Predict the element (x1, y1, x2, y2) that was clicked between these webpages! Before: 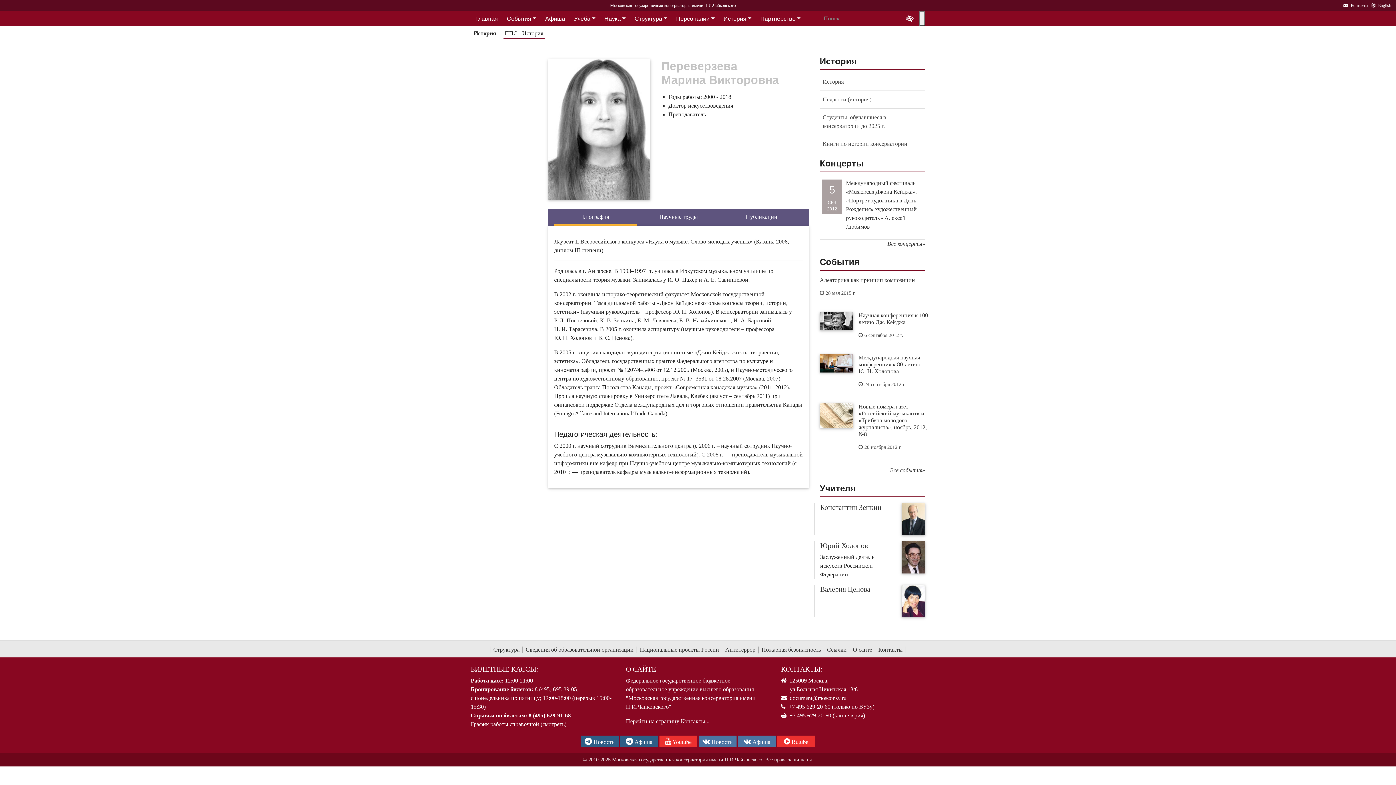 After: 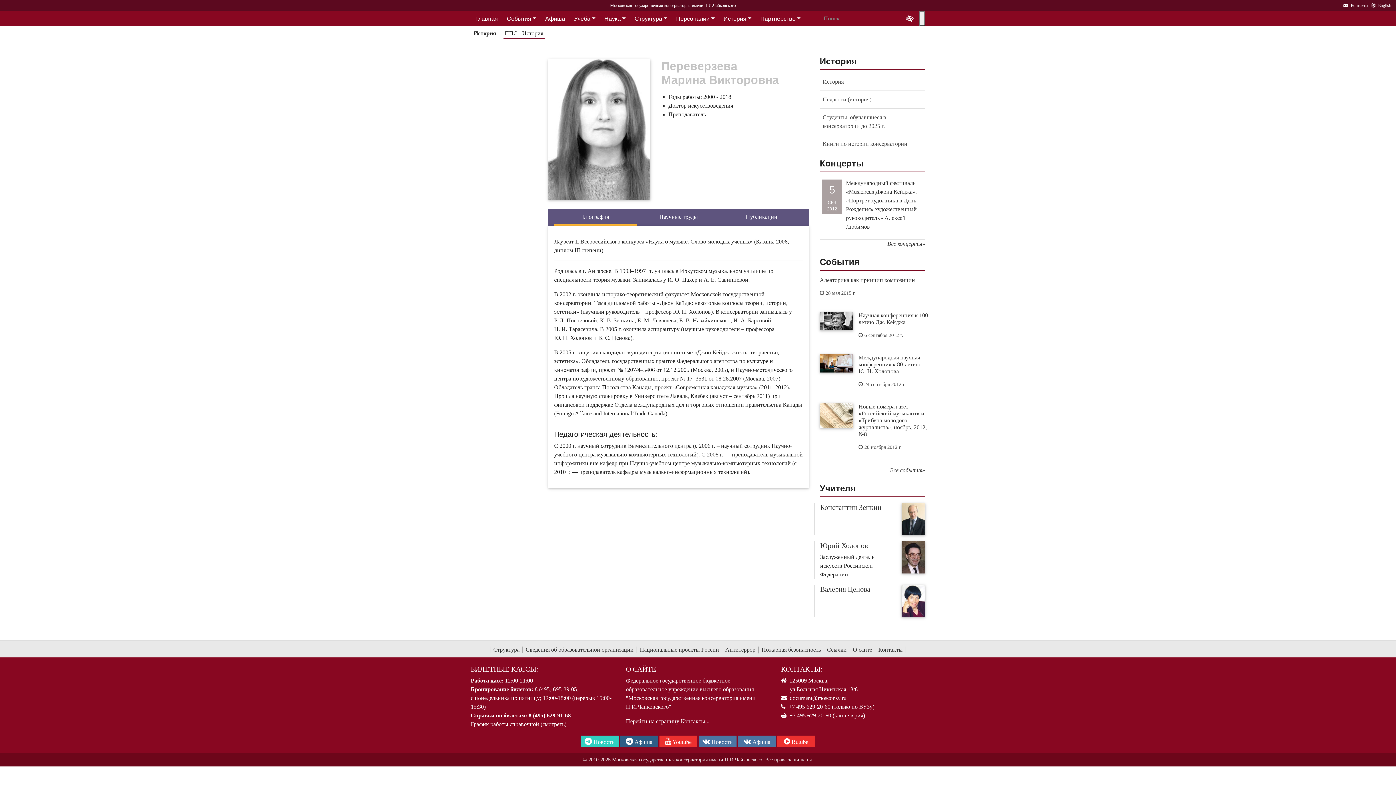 Action: bbox: (581, 735, 618, 747) label: страница консерватории в Телеграм